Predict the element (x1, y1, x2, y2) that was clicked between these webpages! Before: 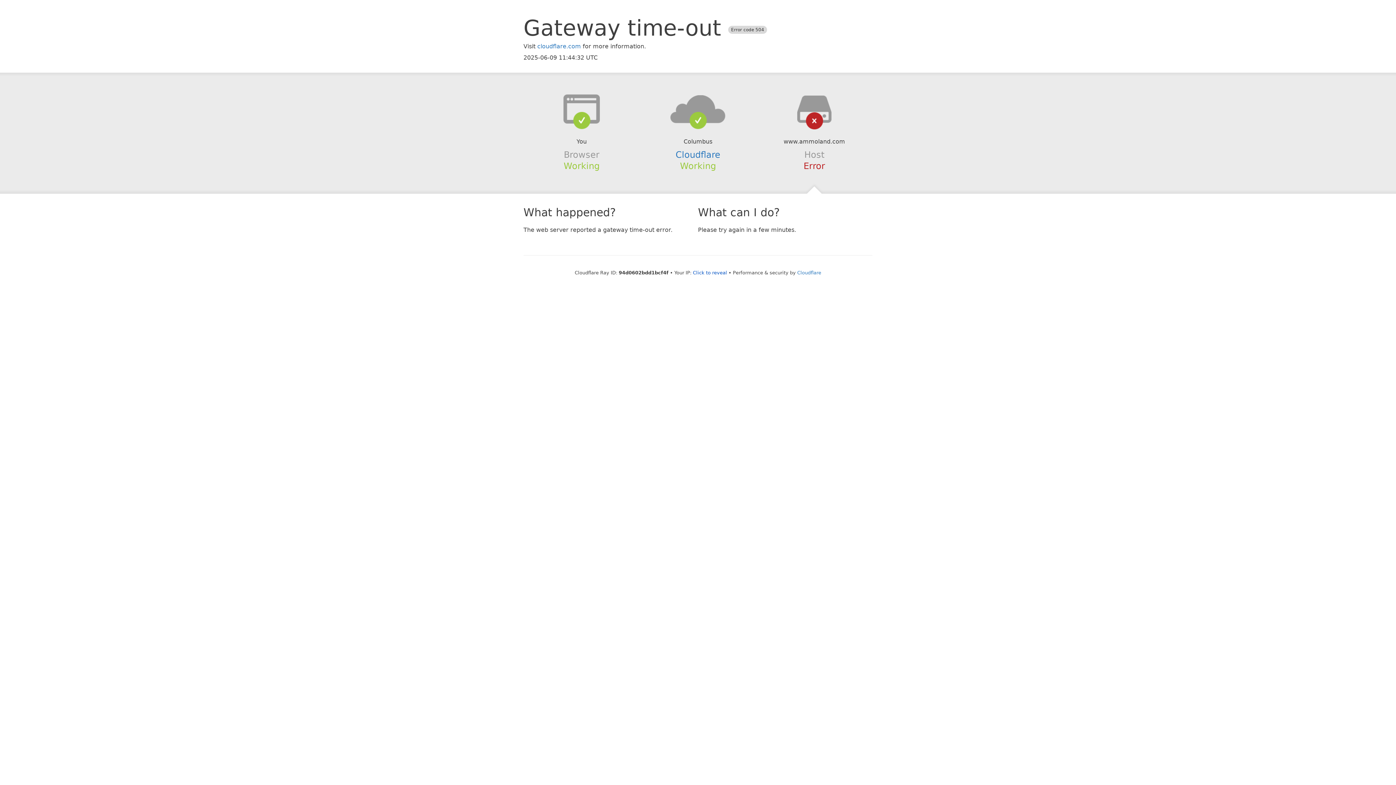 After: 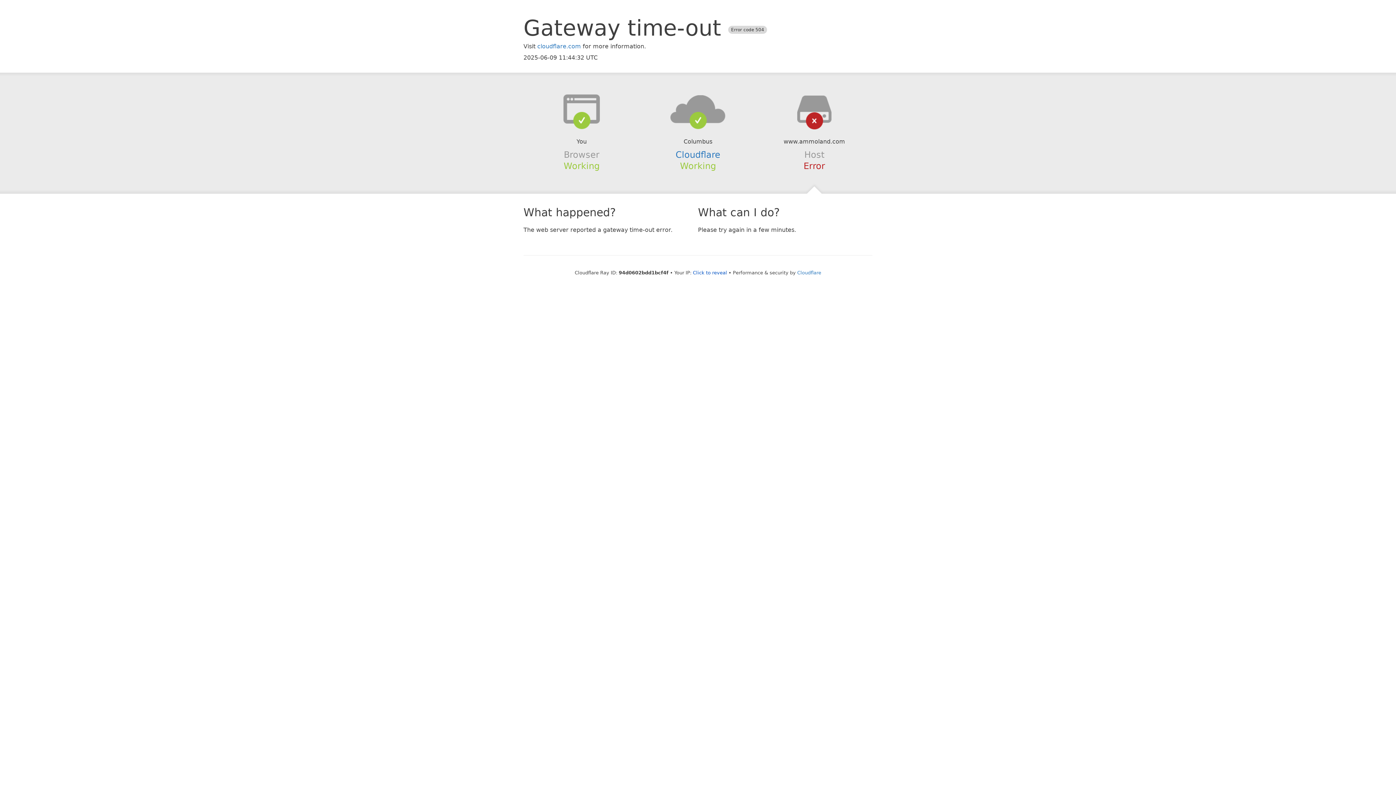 Action: bbox: (639, 94, 756, 123)